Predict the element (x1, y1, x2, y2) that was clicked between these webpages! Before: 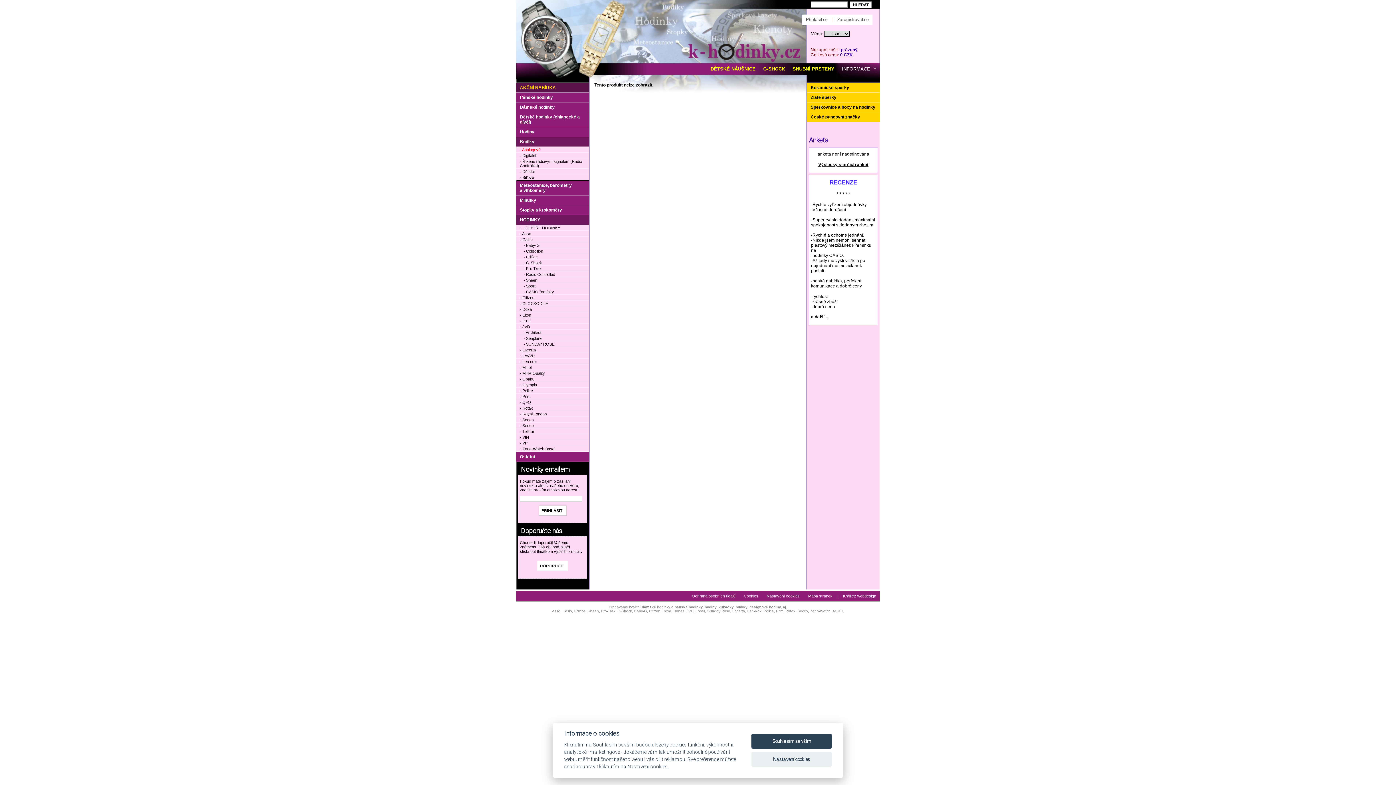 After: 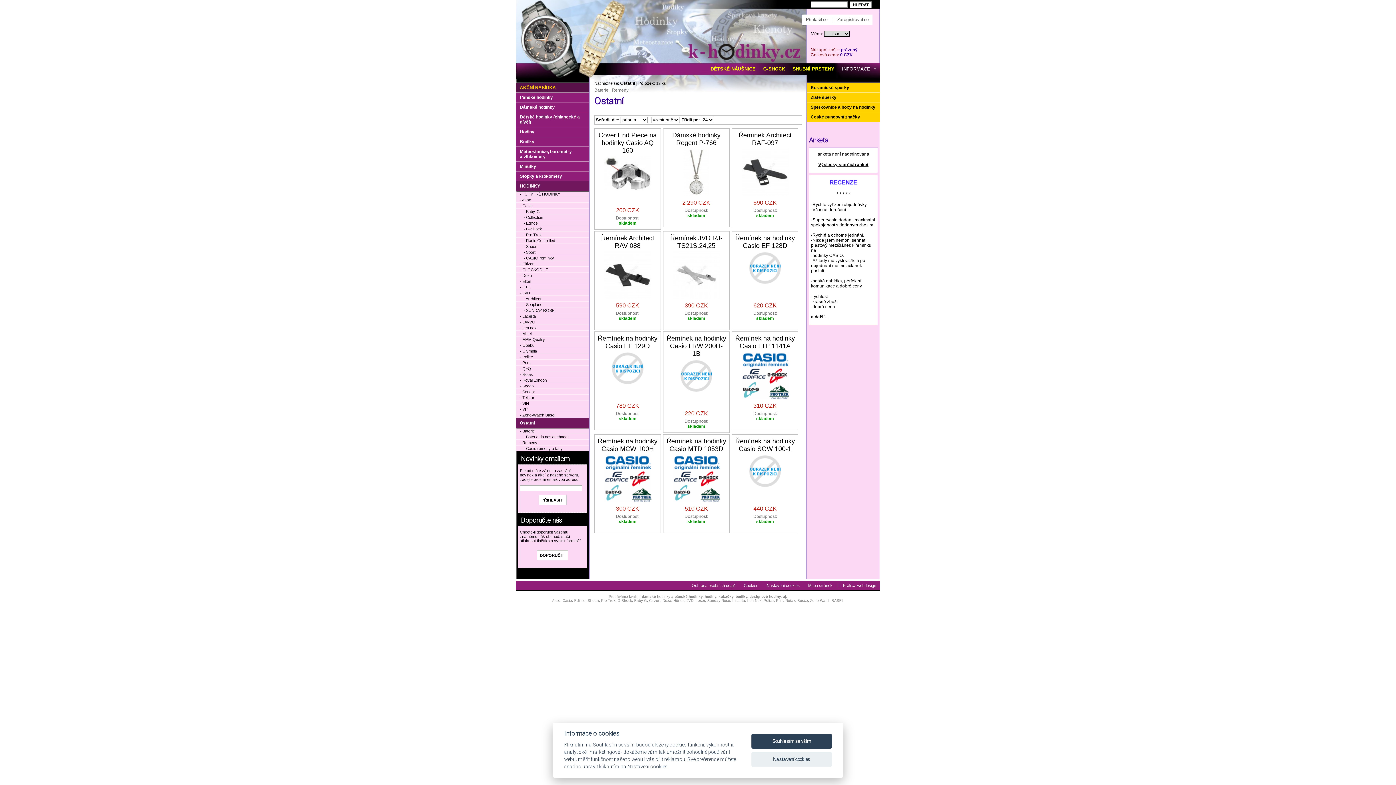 Action: bbox: (516, 452, 589, 462) label: Ostatní